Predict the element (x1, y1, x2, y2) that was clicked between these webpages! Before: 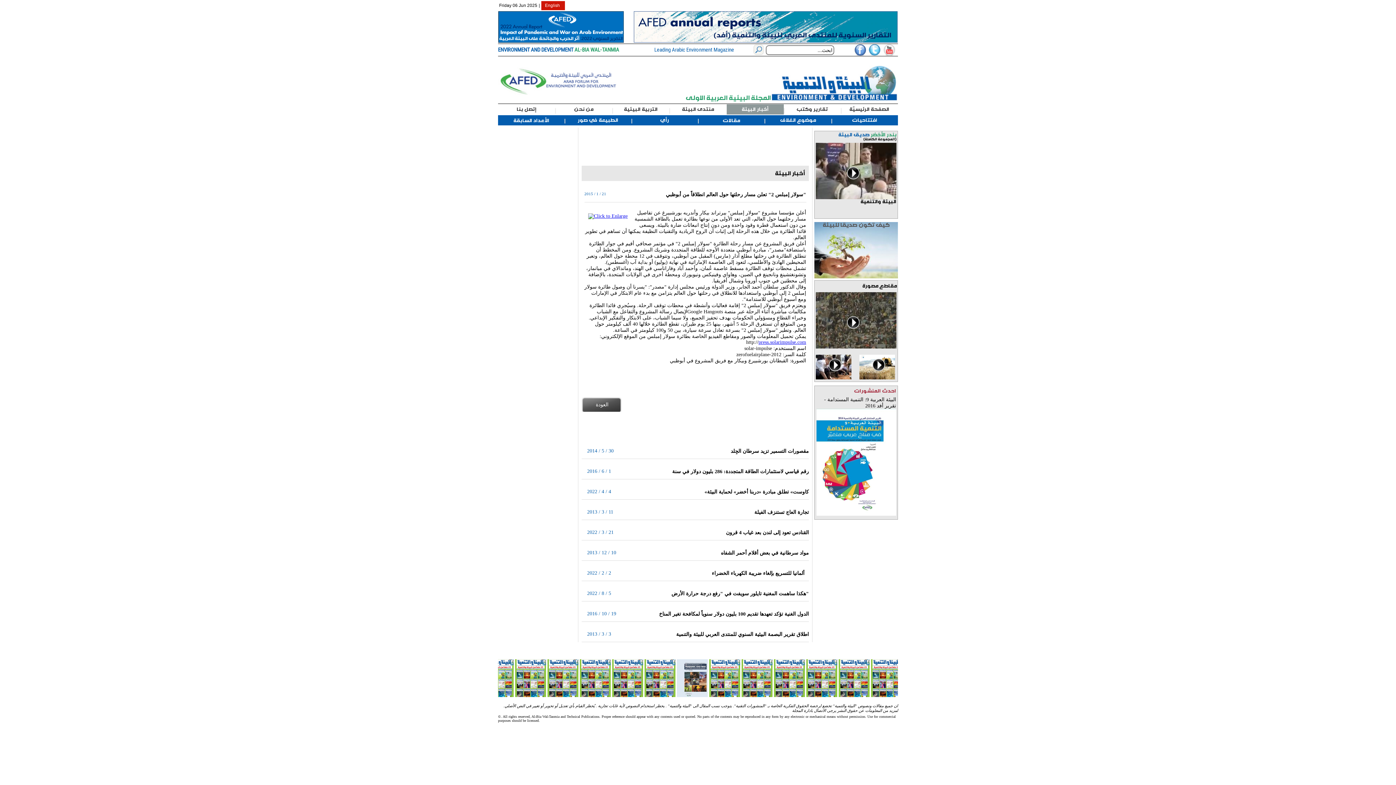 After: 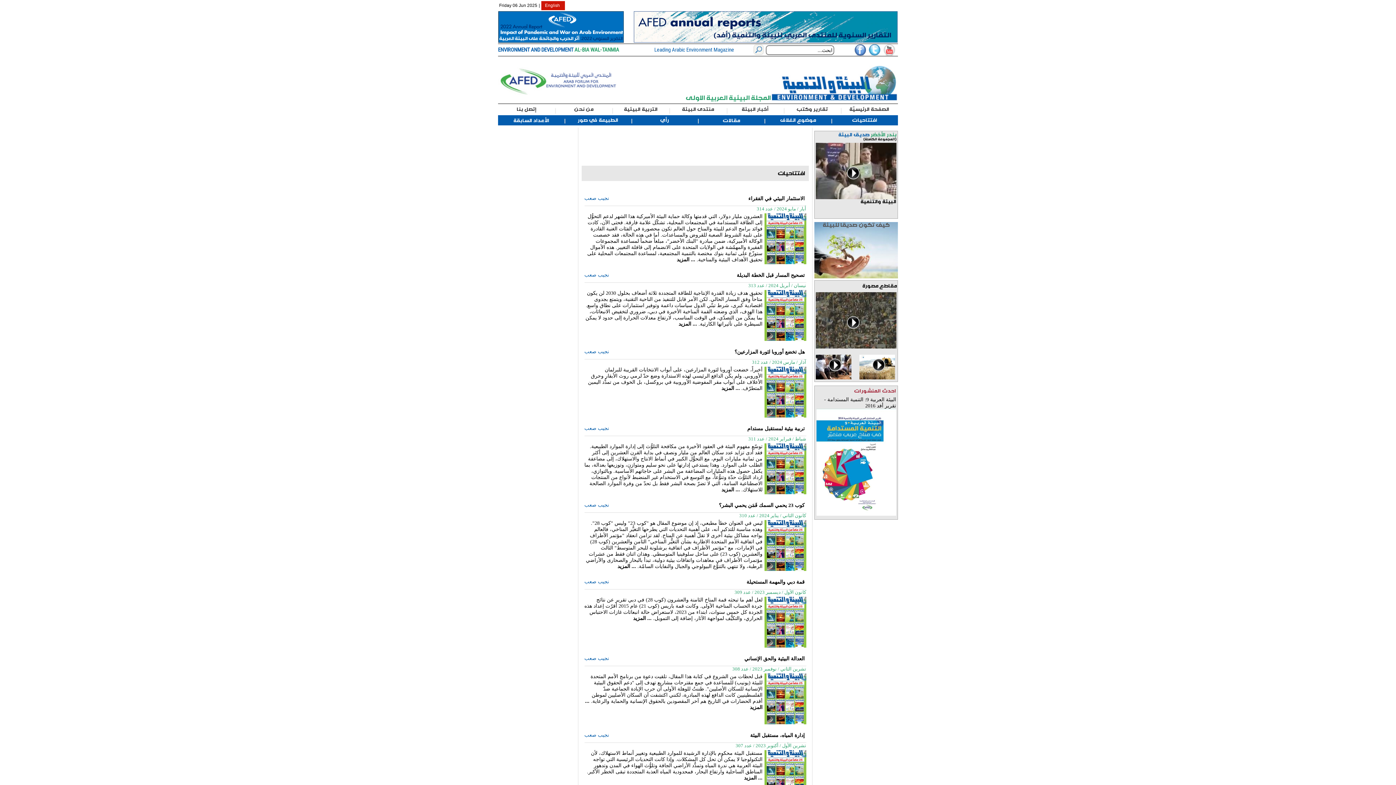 Action: bbox: (852, 117, 877, 122) label: افتتاحيات